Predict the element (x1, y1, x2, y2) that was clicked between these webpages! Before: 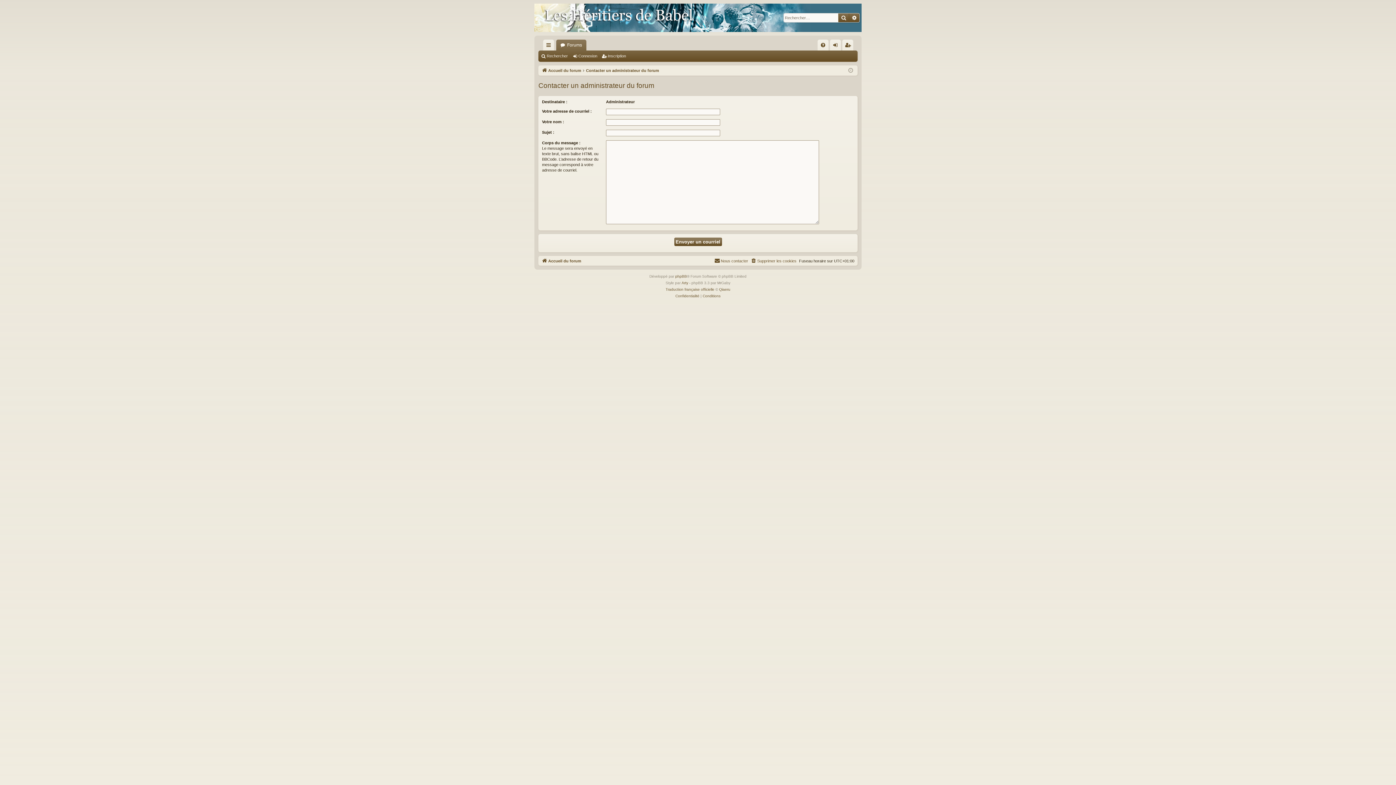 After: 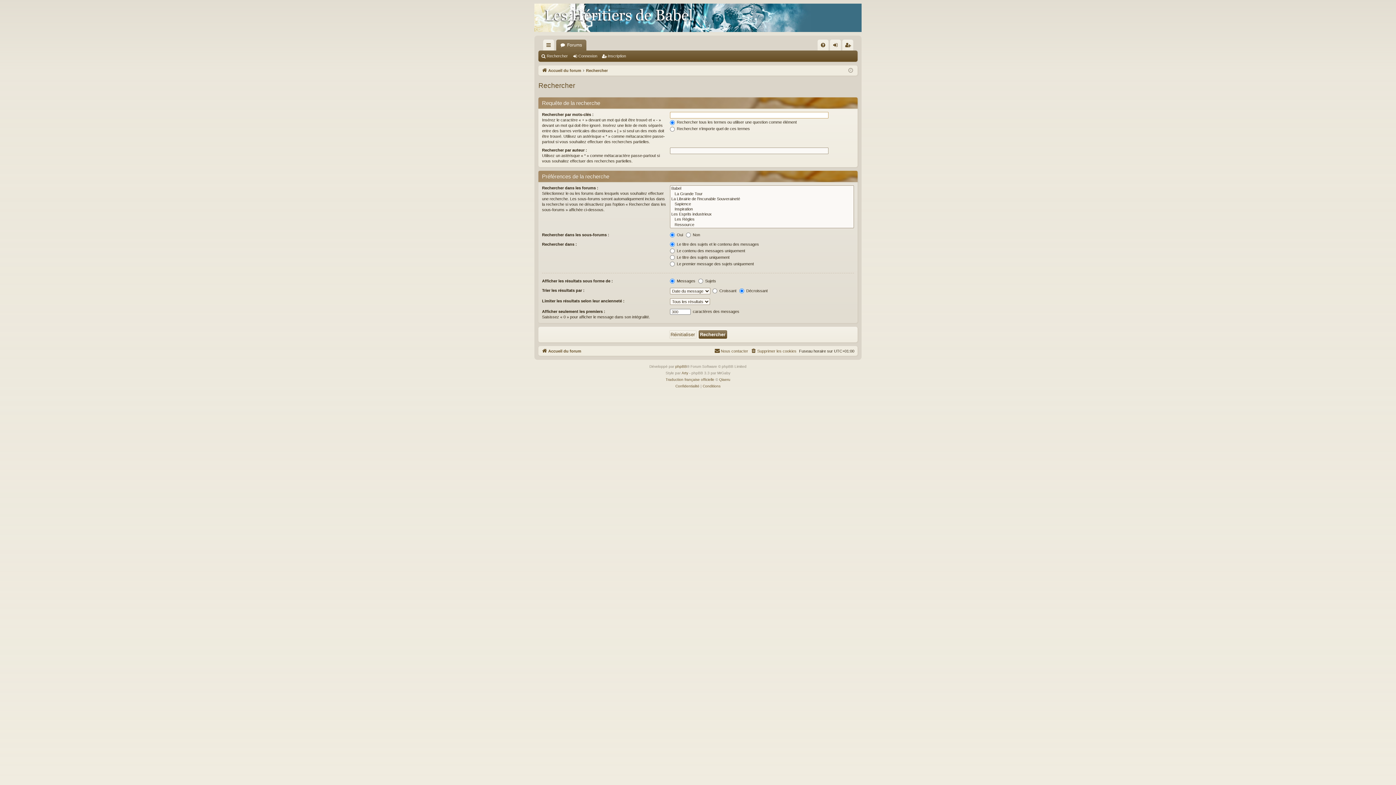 Action: label: Recherche avancée bbox: (849, 13, 859, 22)